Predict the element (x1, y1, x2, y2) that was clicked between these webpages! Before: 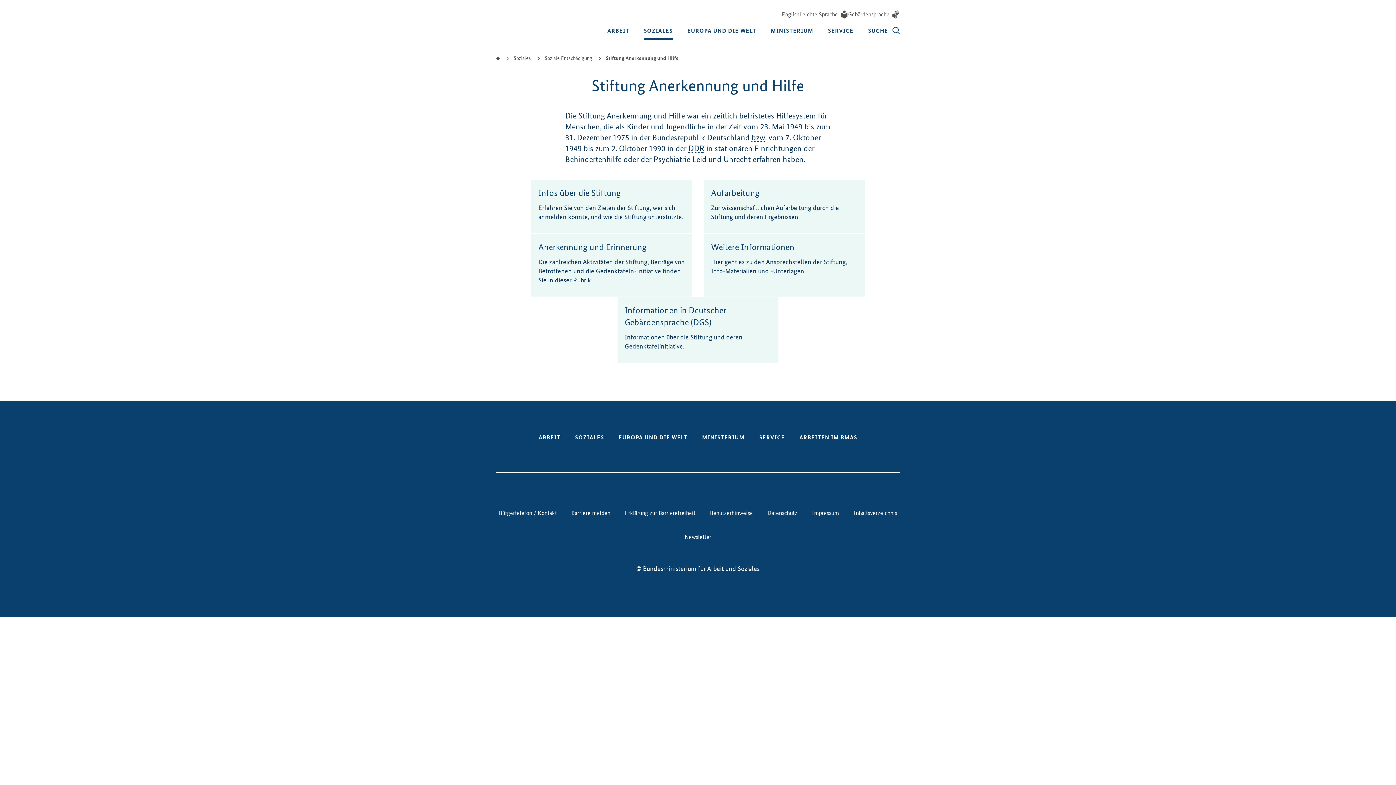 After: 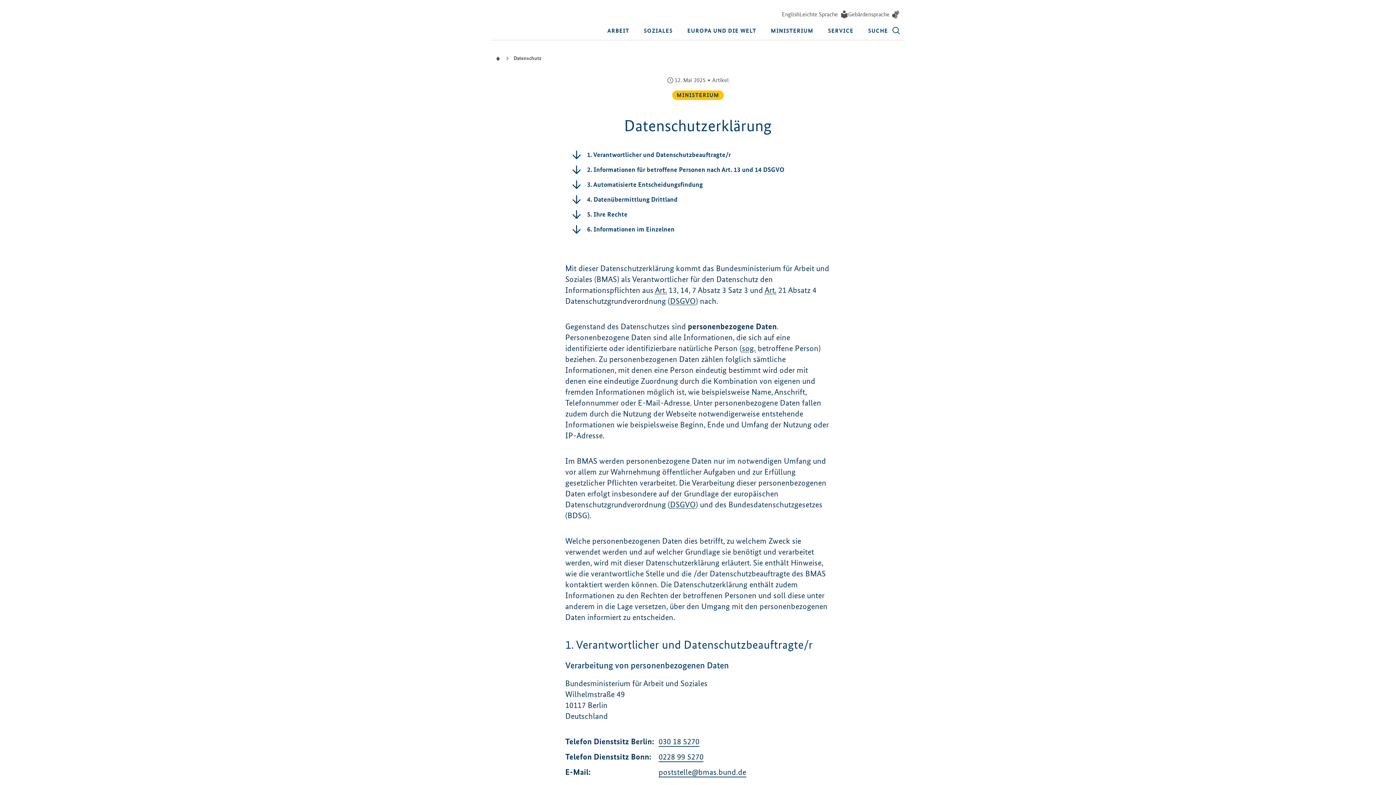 Action: label: Datenschutz bbox: (767, 509, 797, 517)